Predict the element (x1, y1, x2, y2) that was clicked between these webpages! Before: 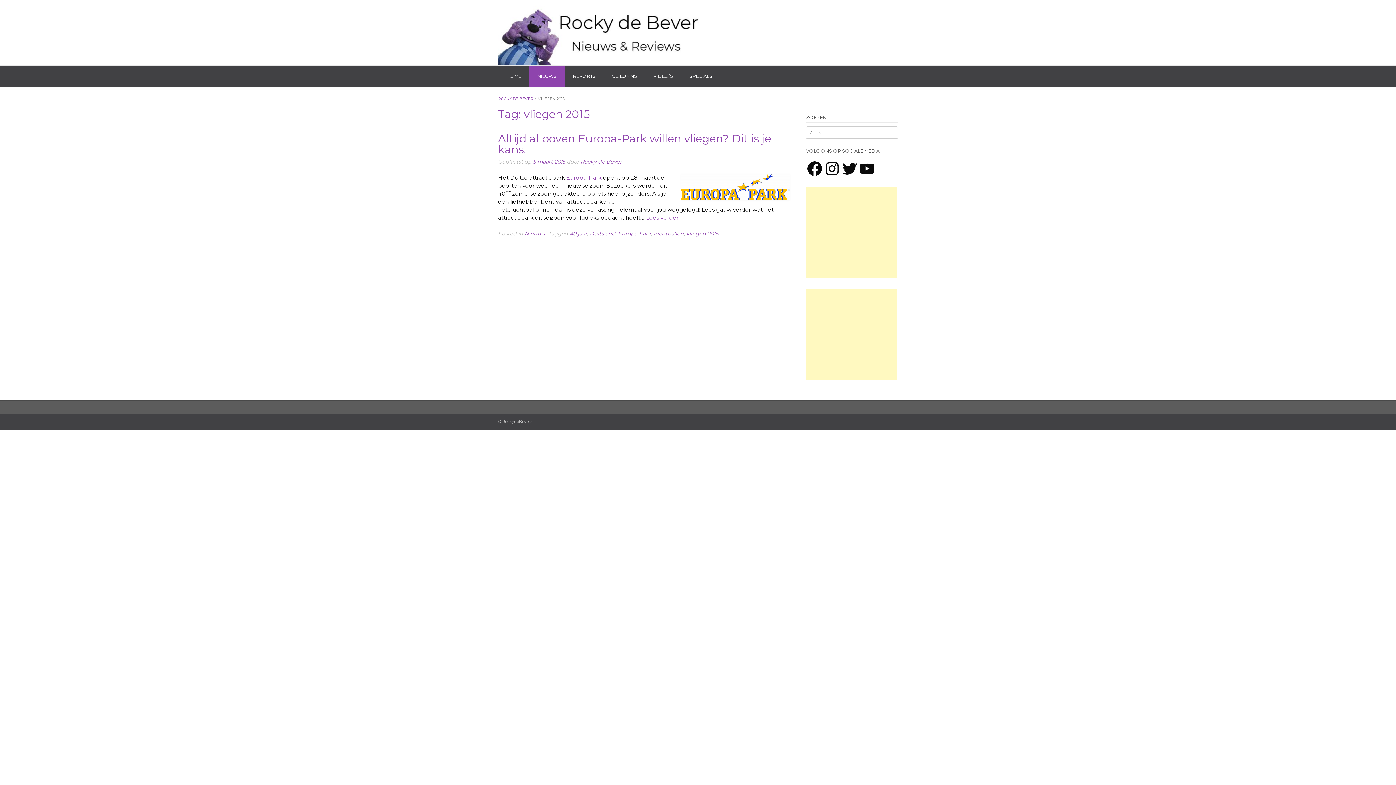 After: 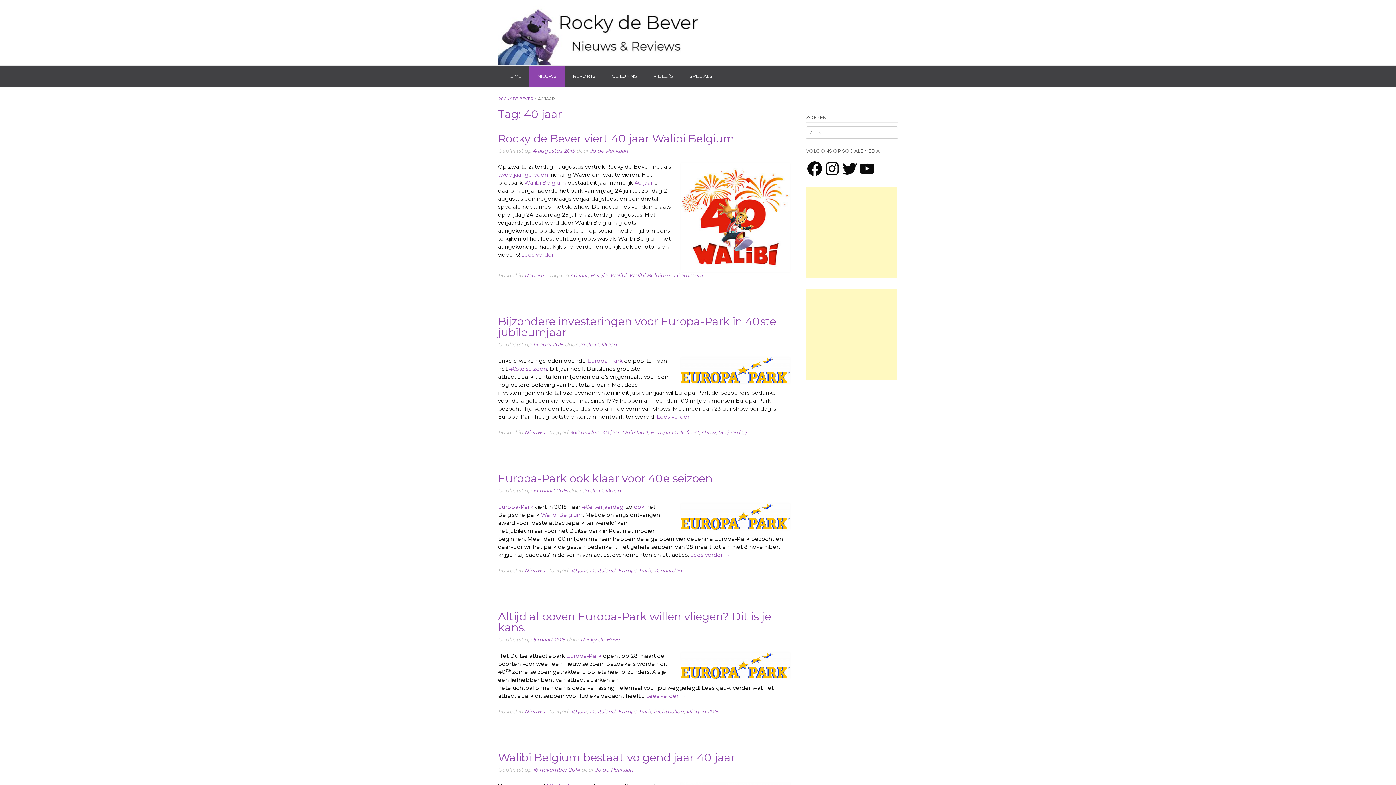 Action: bbox: (569, 230, 587, 236) label: 40 jaar